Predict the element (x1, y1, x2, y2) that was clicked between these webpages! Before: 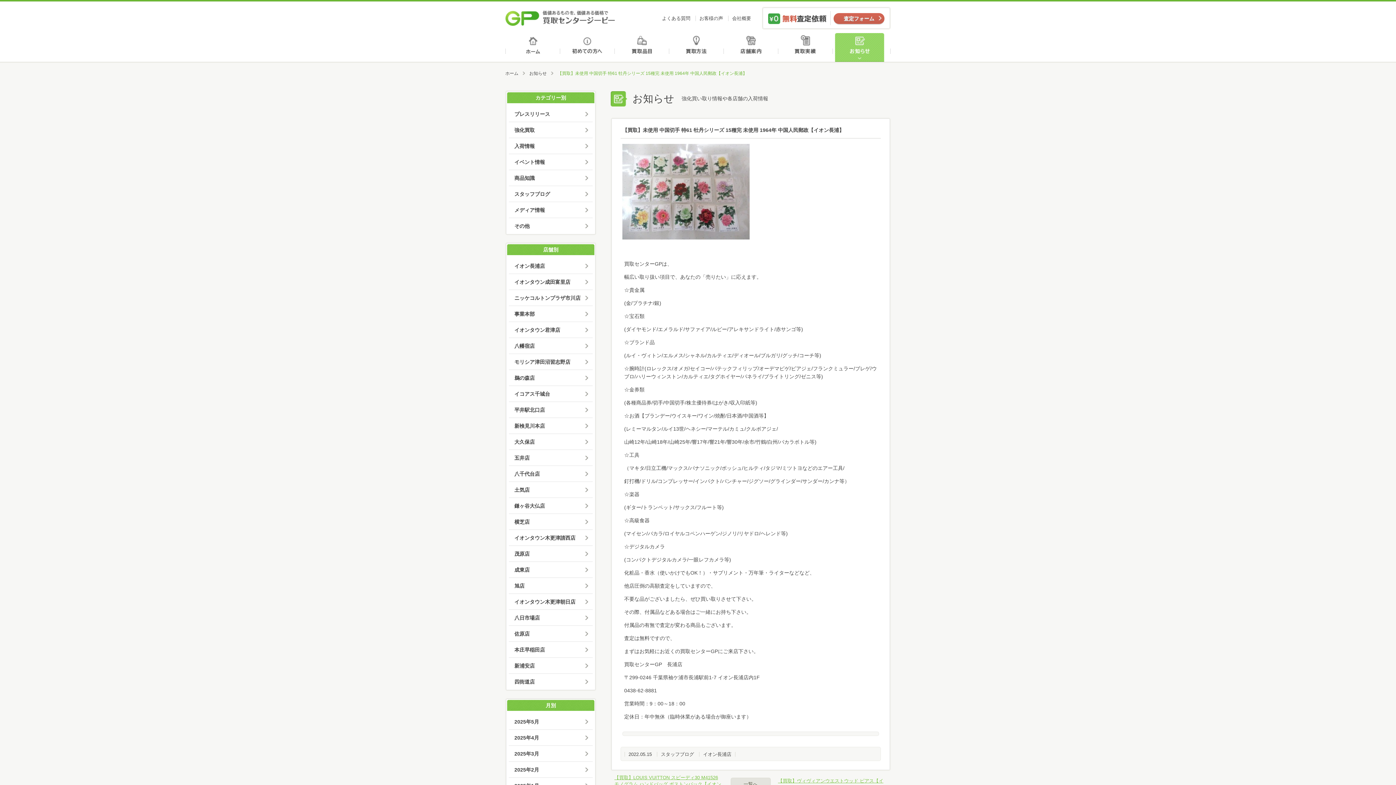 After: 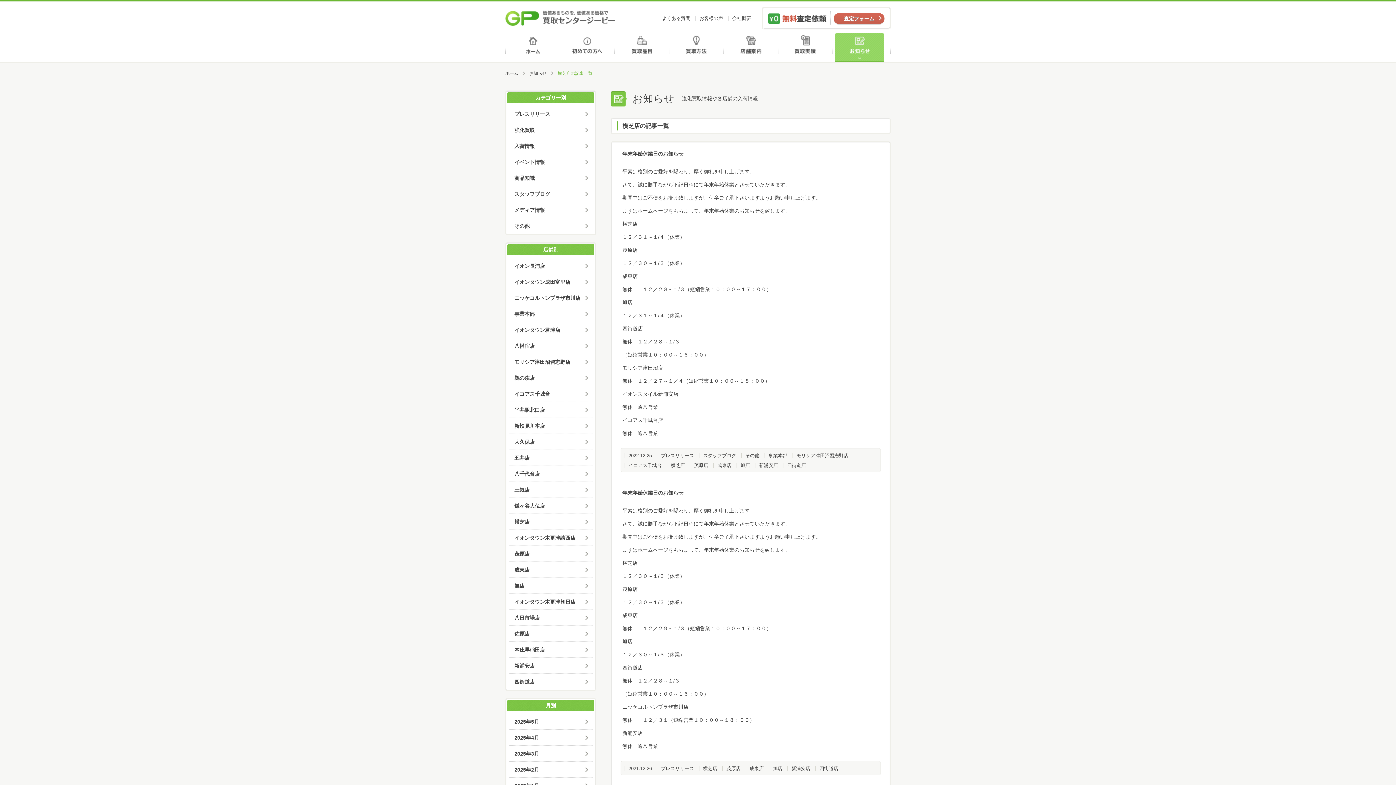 Action: bbox: (509, 514, 592, 530) label: 横芝店